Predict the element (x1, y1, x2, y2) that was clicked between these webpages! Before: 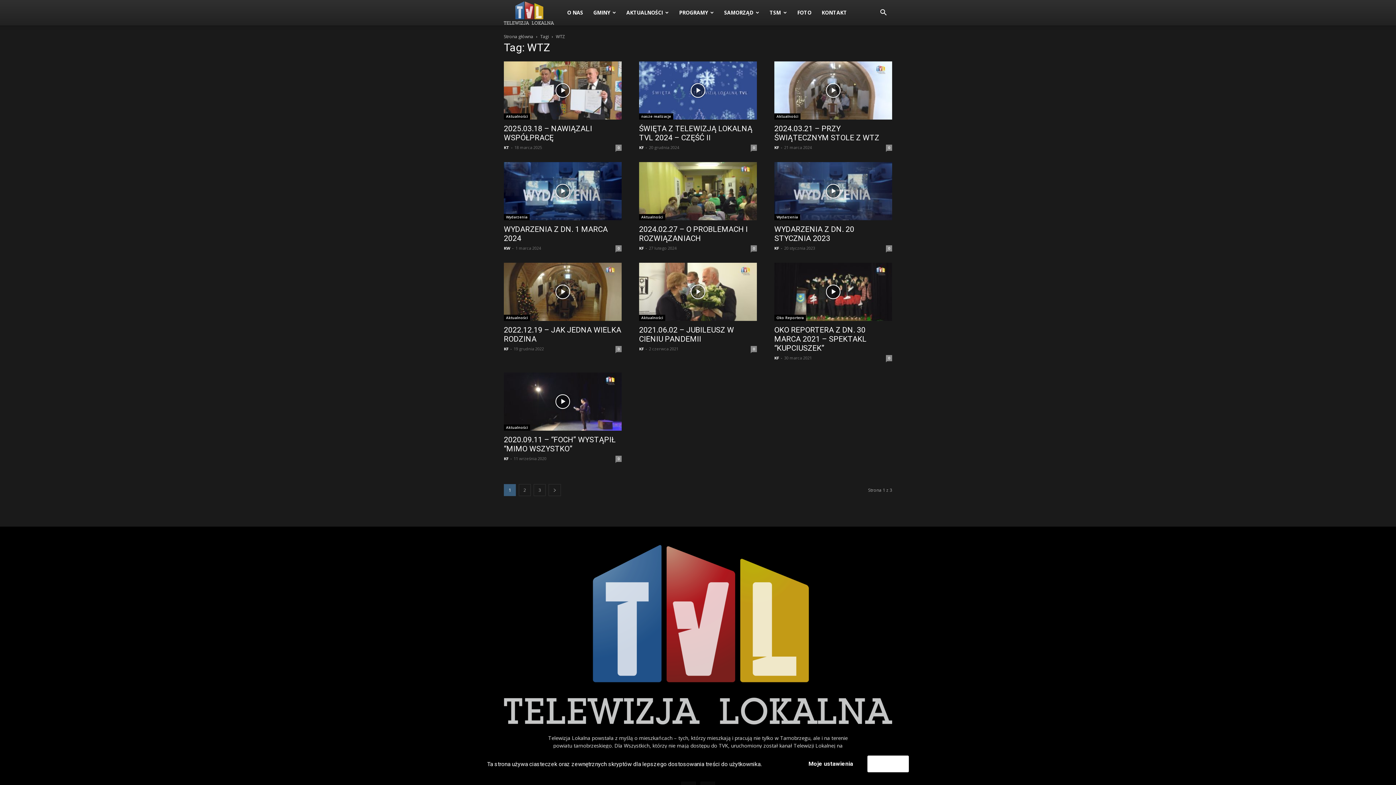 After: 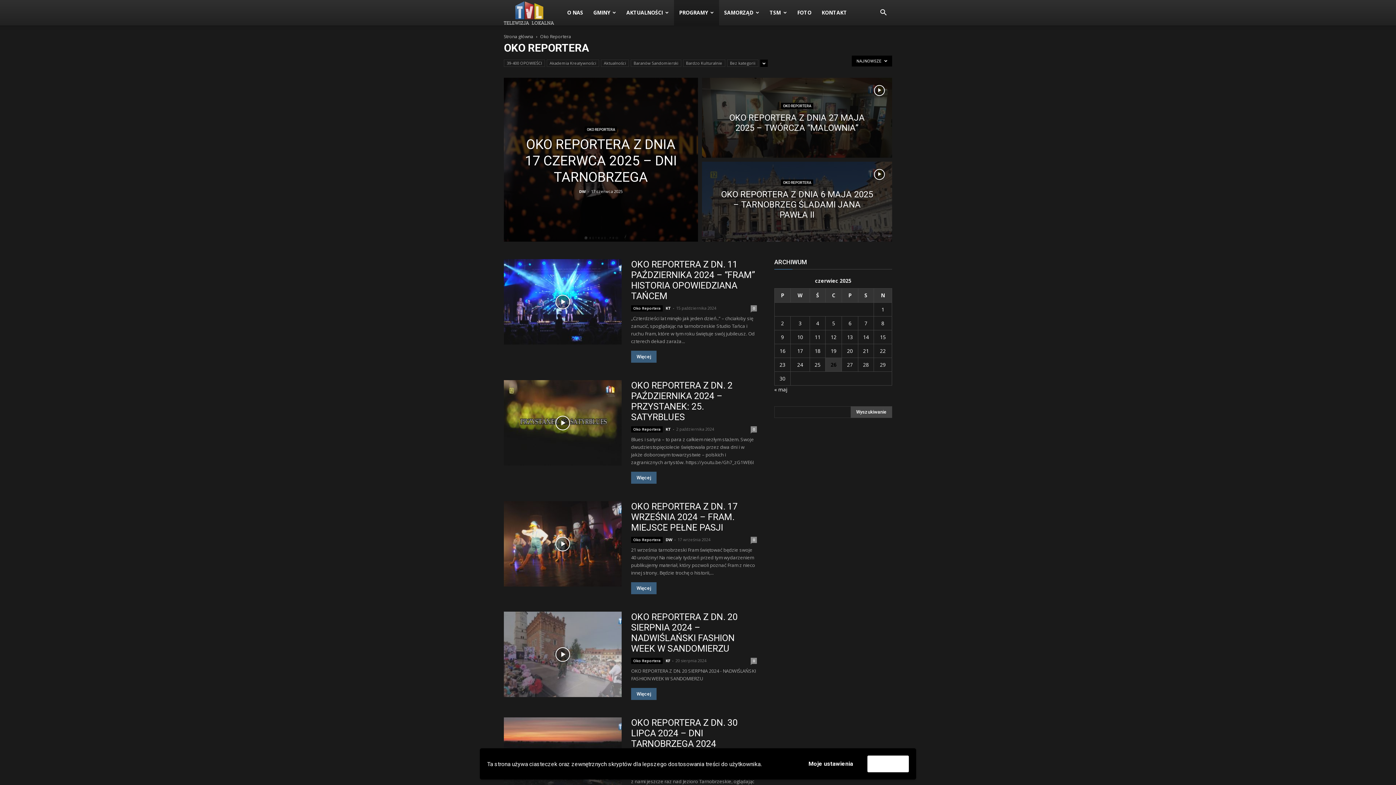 Action: bbox: (774, 314, 806, 321) label: Oko Reportera